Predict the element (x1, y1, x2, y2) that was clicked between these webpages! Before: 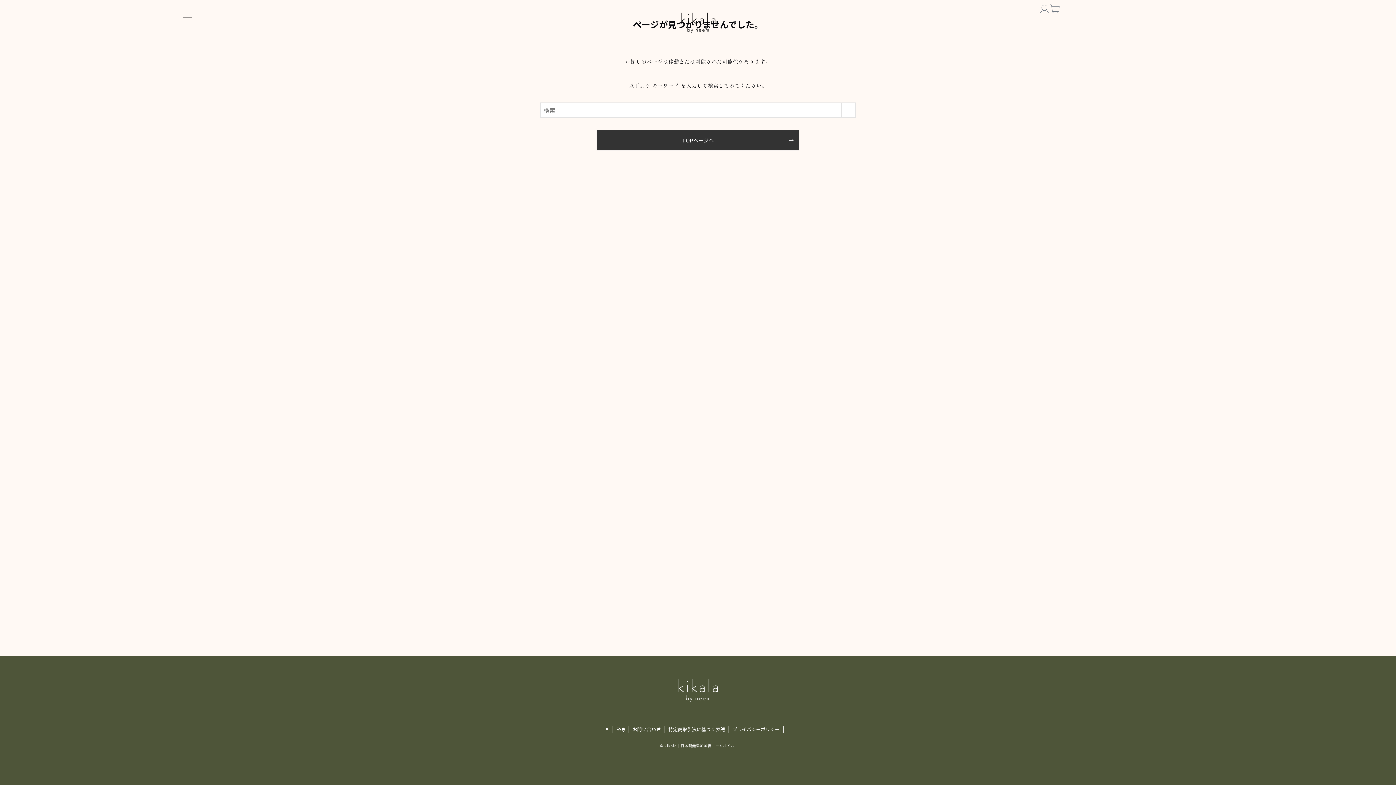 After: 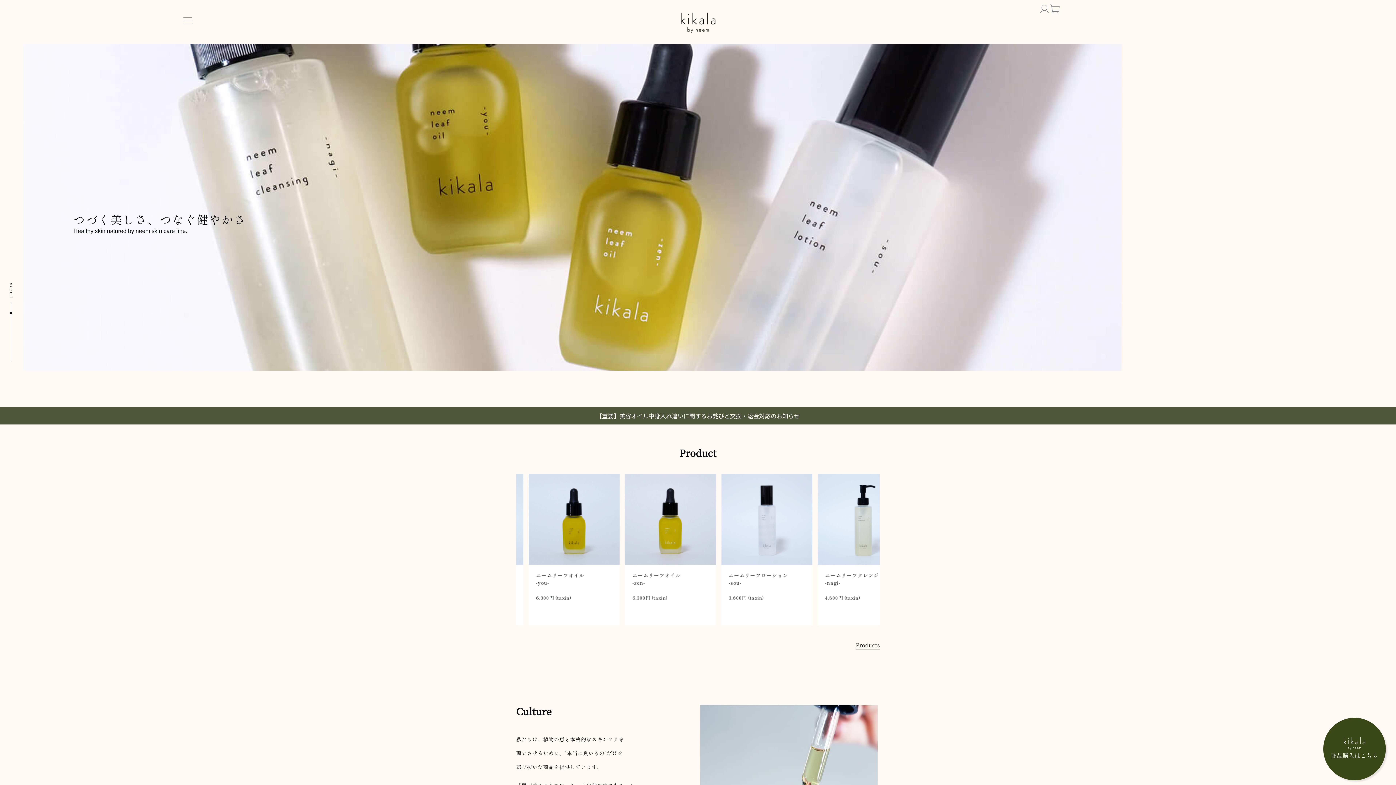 Action: bbox: (667, 9, 728, 34)